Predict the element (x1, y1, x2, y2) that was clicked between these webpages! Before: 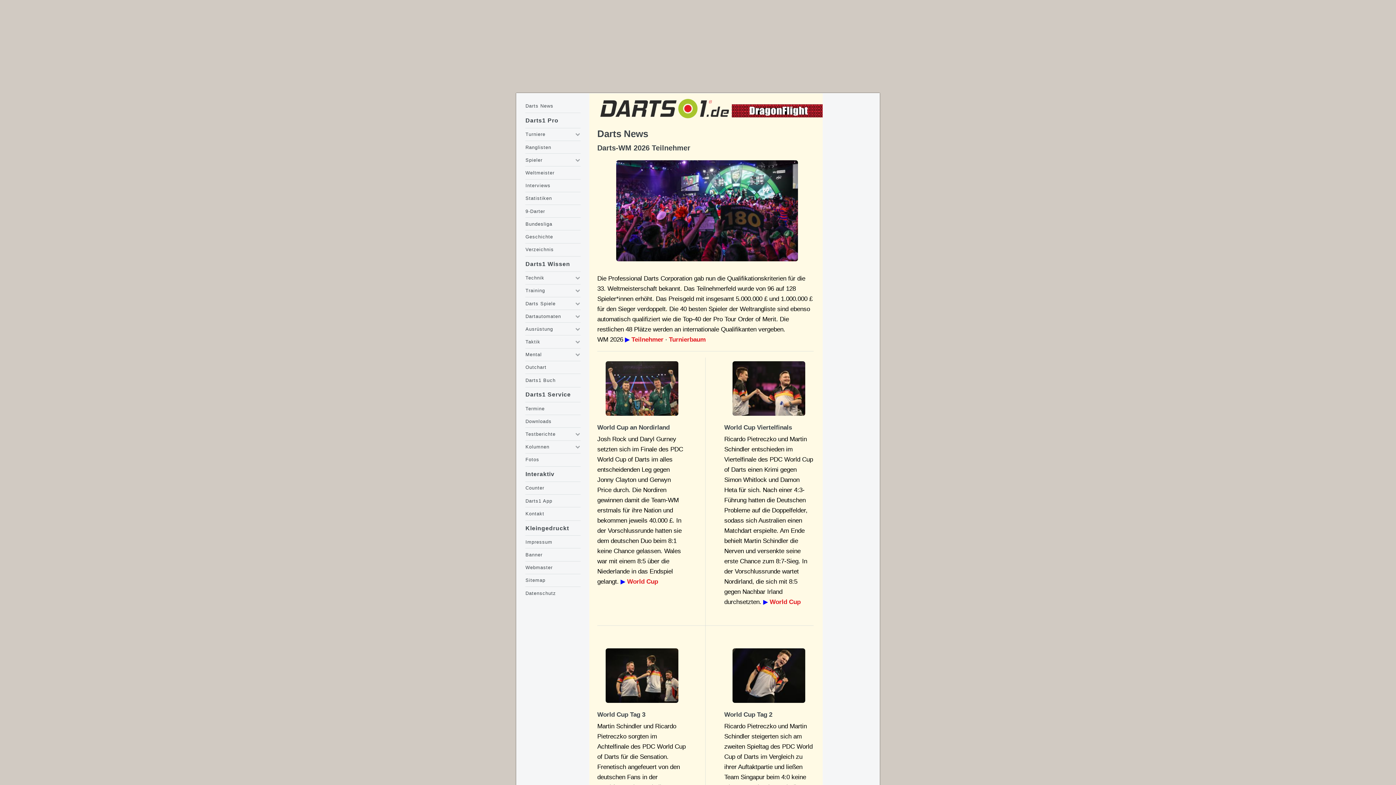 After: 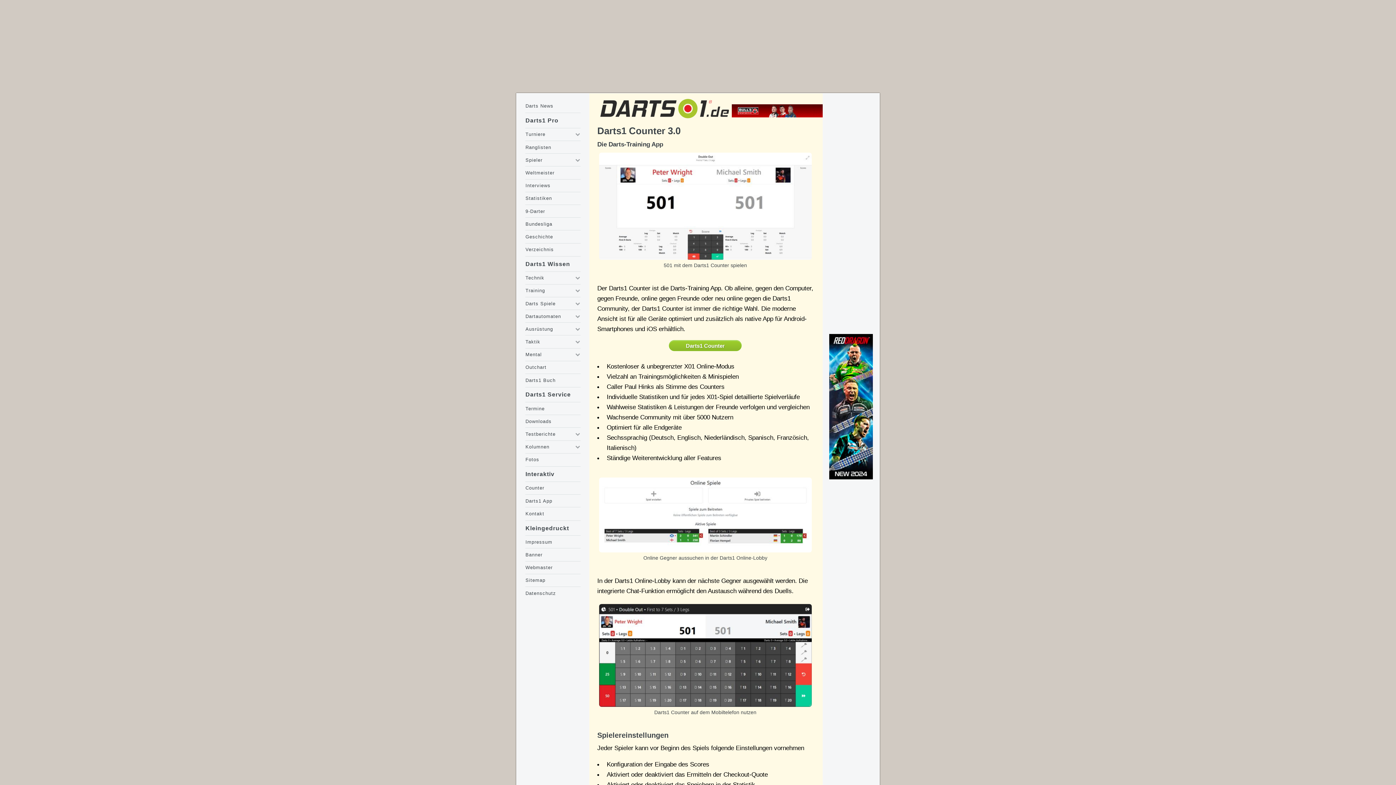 Action: bbox: (525, 497, 580, 504) label: Darts1 App